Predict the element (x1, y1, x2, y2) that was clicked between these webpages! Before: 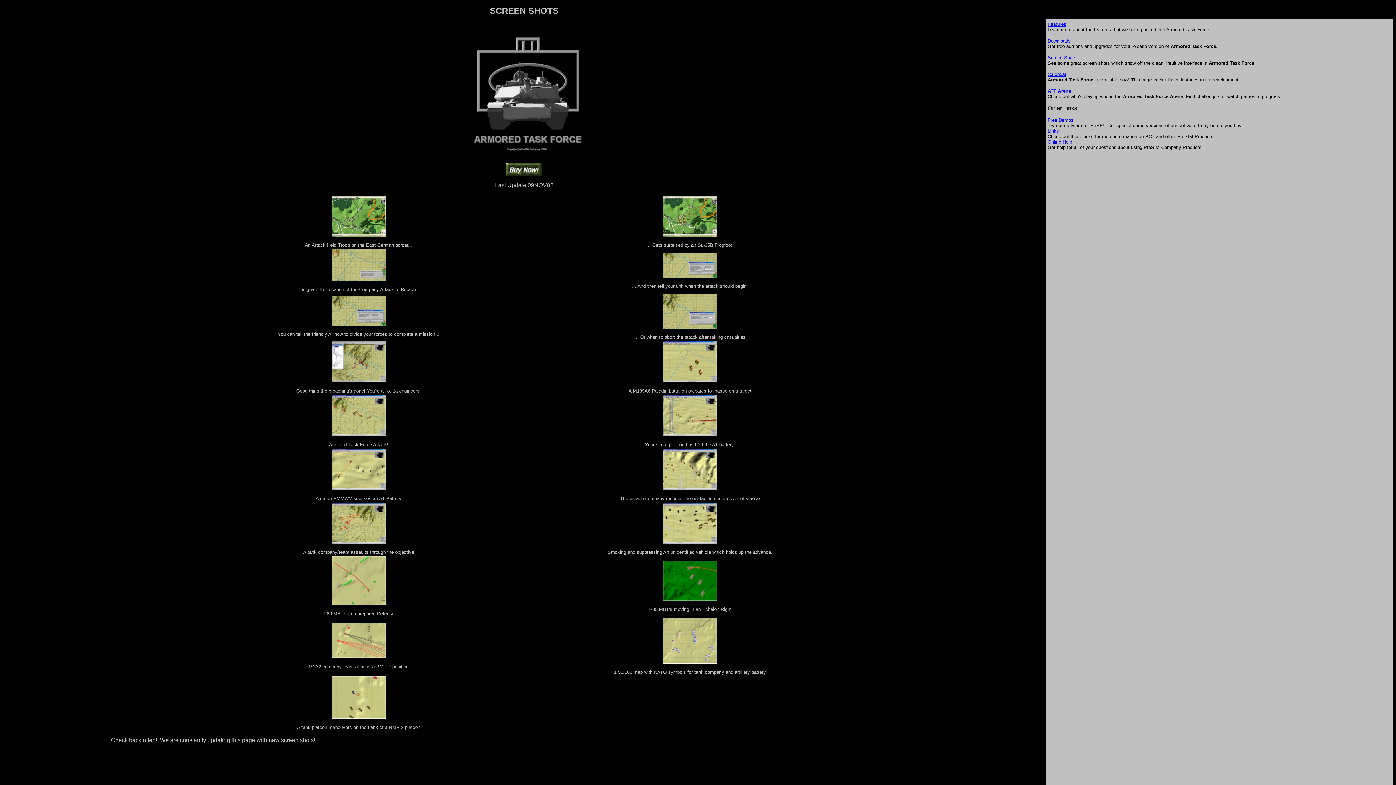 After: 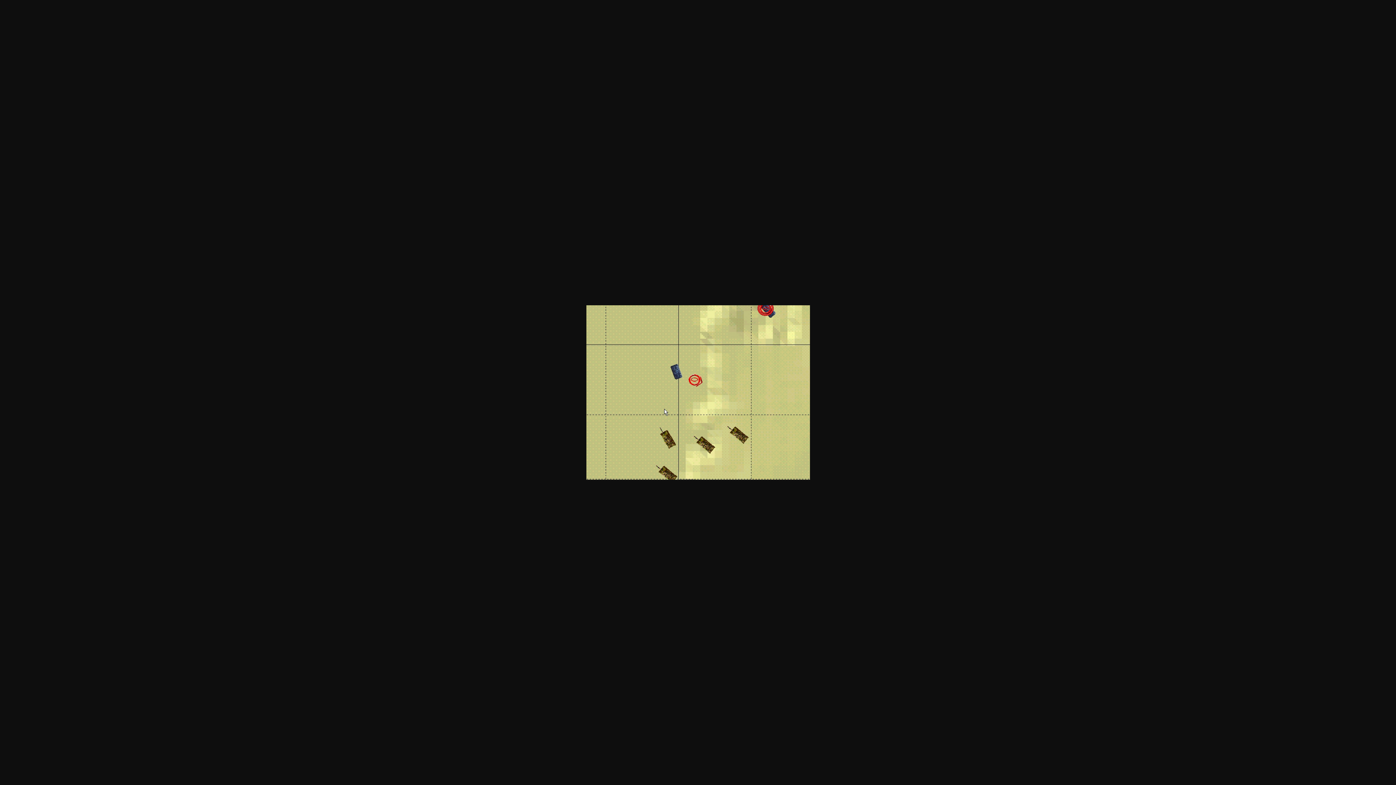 Action: bbox: (331, 714, 386, 720)